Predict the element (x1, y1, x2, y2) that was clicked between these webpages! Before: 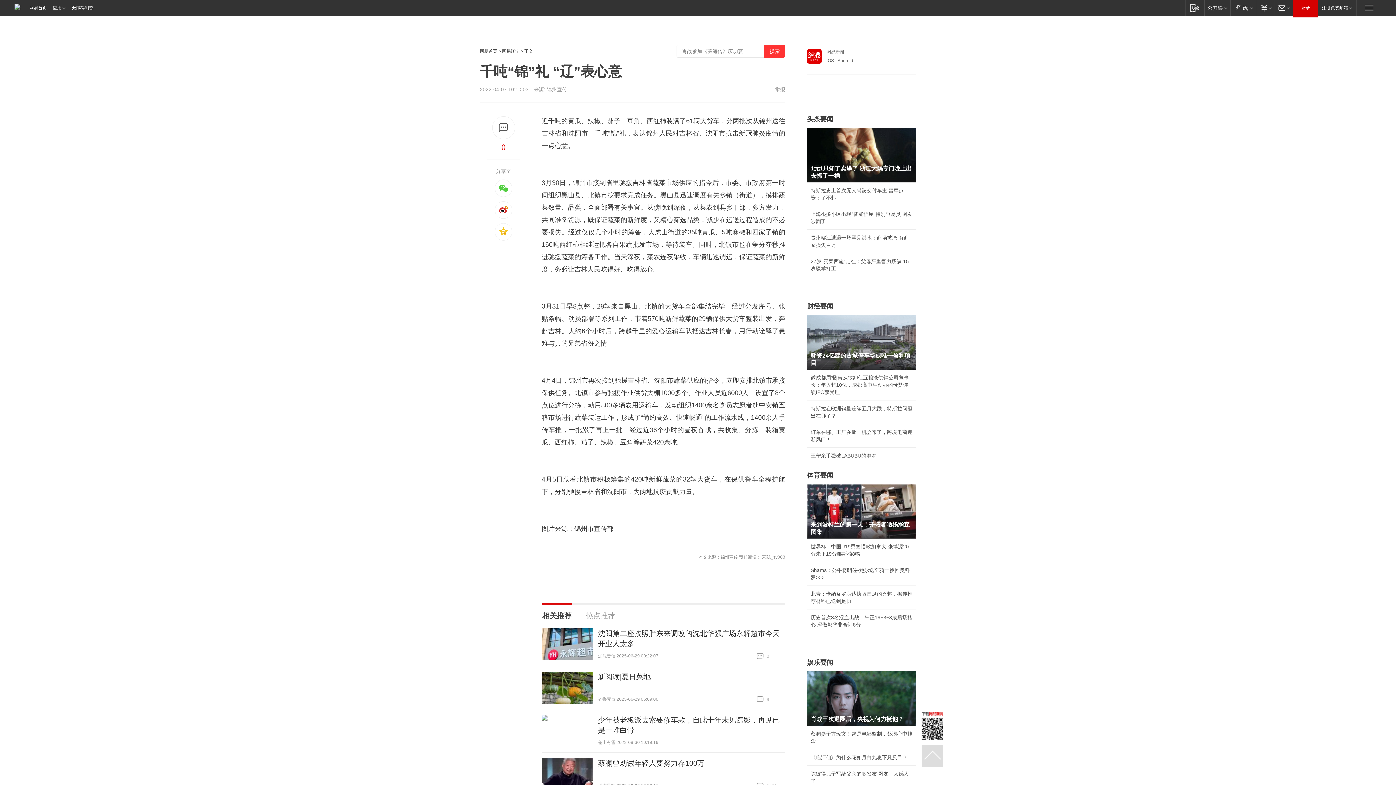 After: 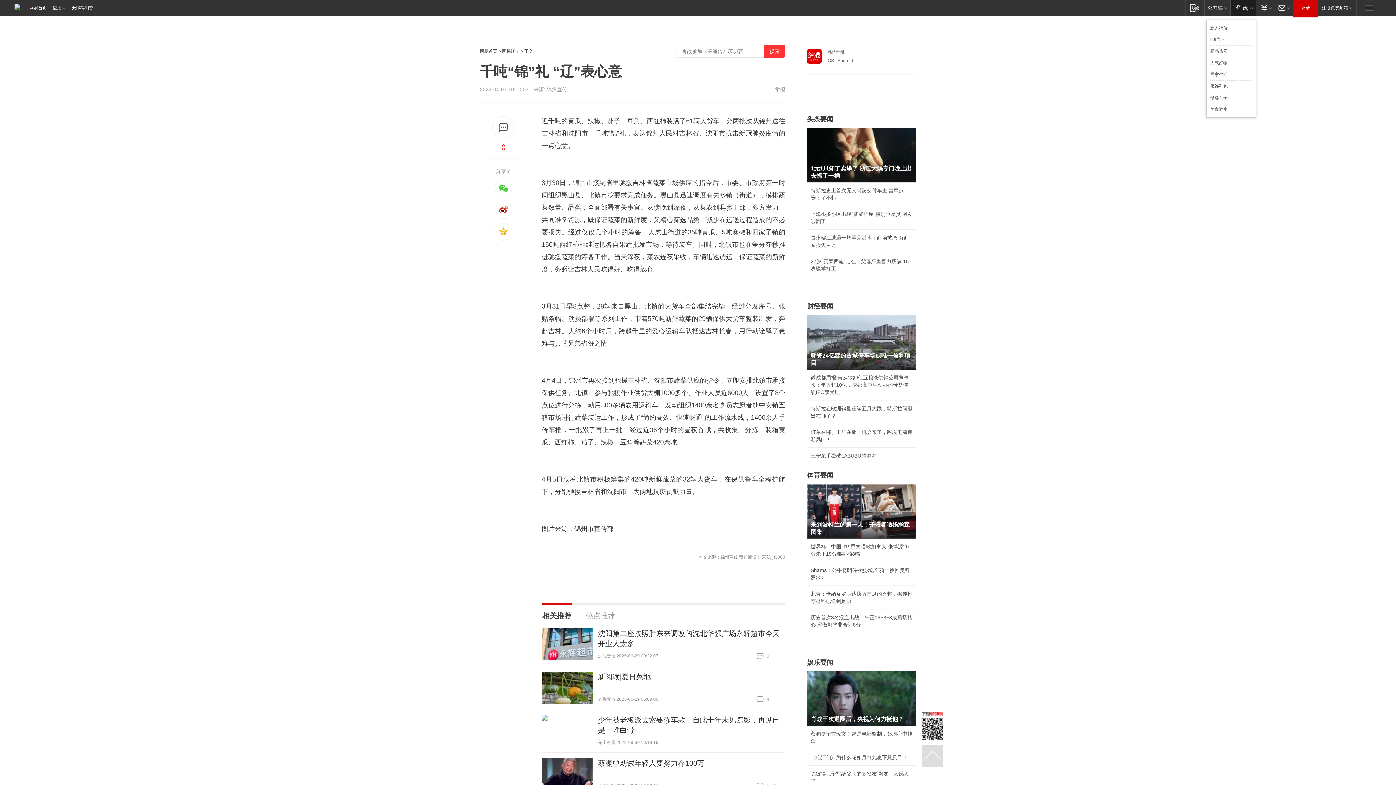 Action: bbox: (1230, 0, 1256, 15) label: 网易严选